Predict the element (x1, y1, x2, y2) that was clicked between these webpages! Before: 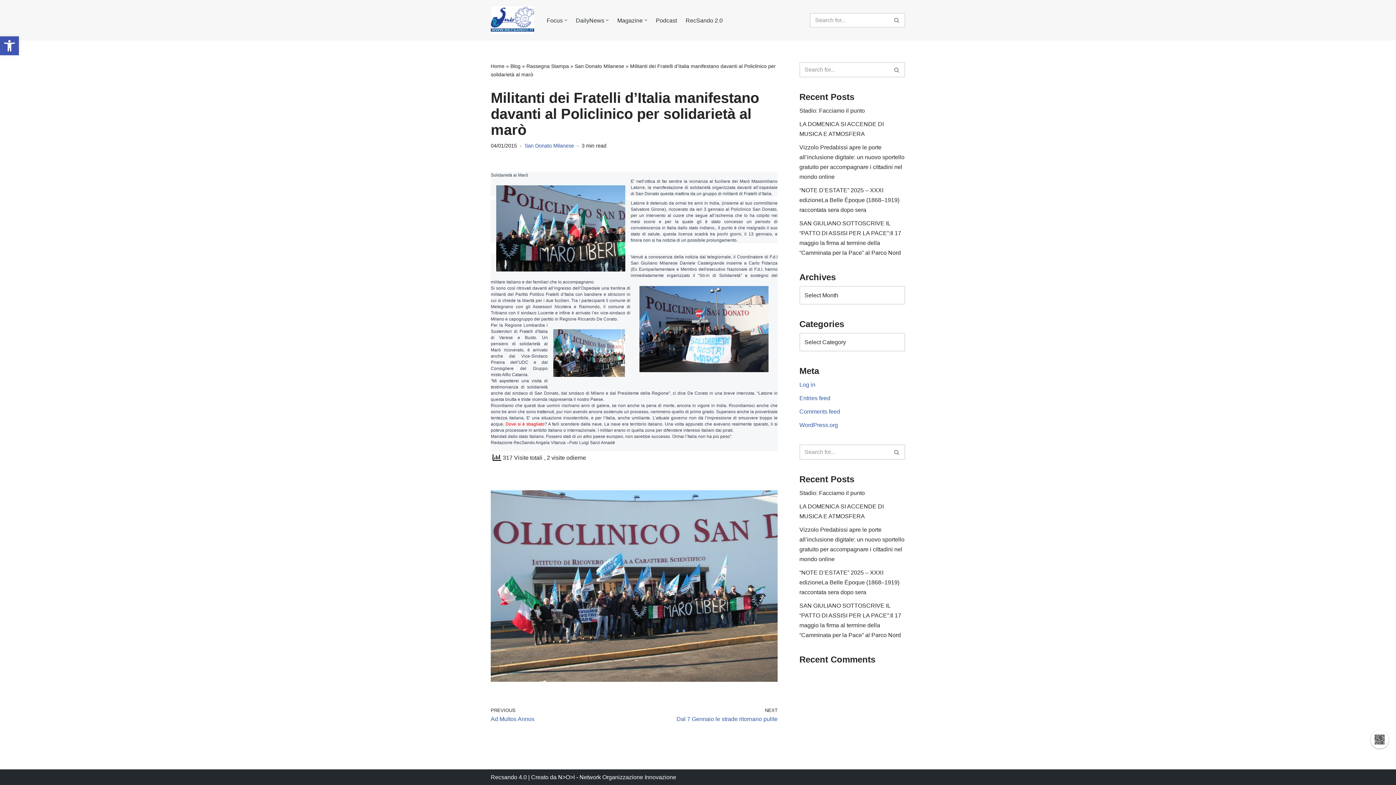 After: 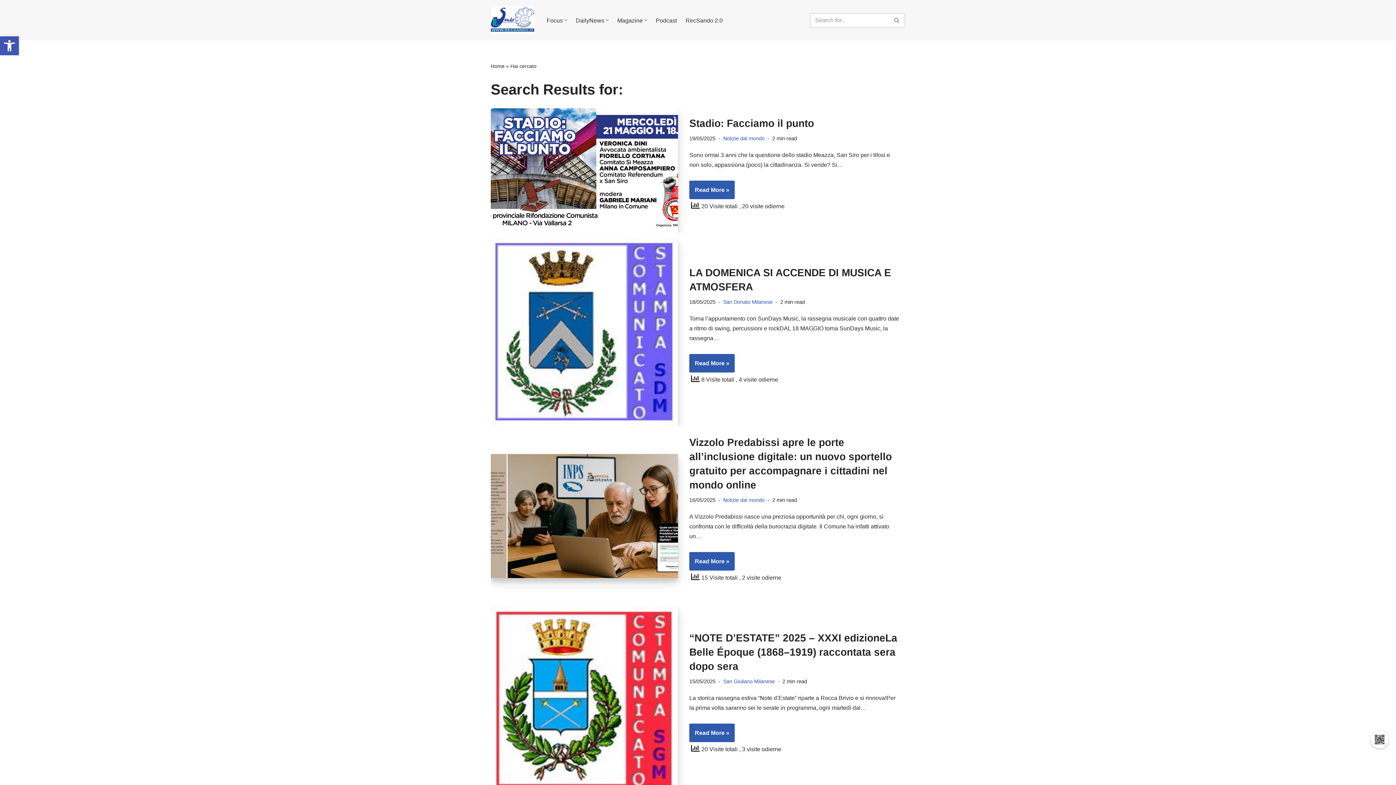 Action: bbox: (889, 62, 905, 77) label: Search